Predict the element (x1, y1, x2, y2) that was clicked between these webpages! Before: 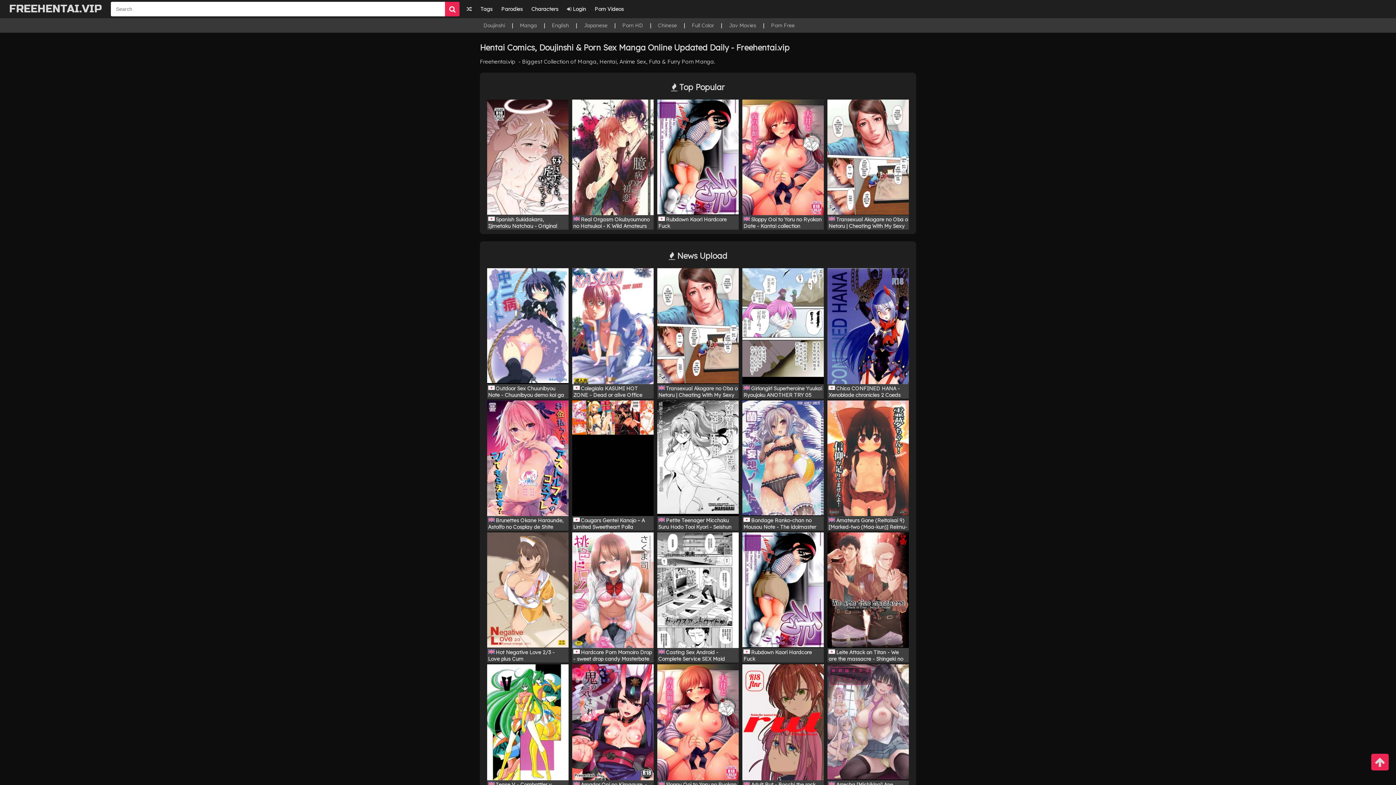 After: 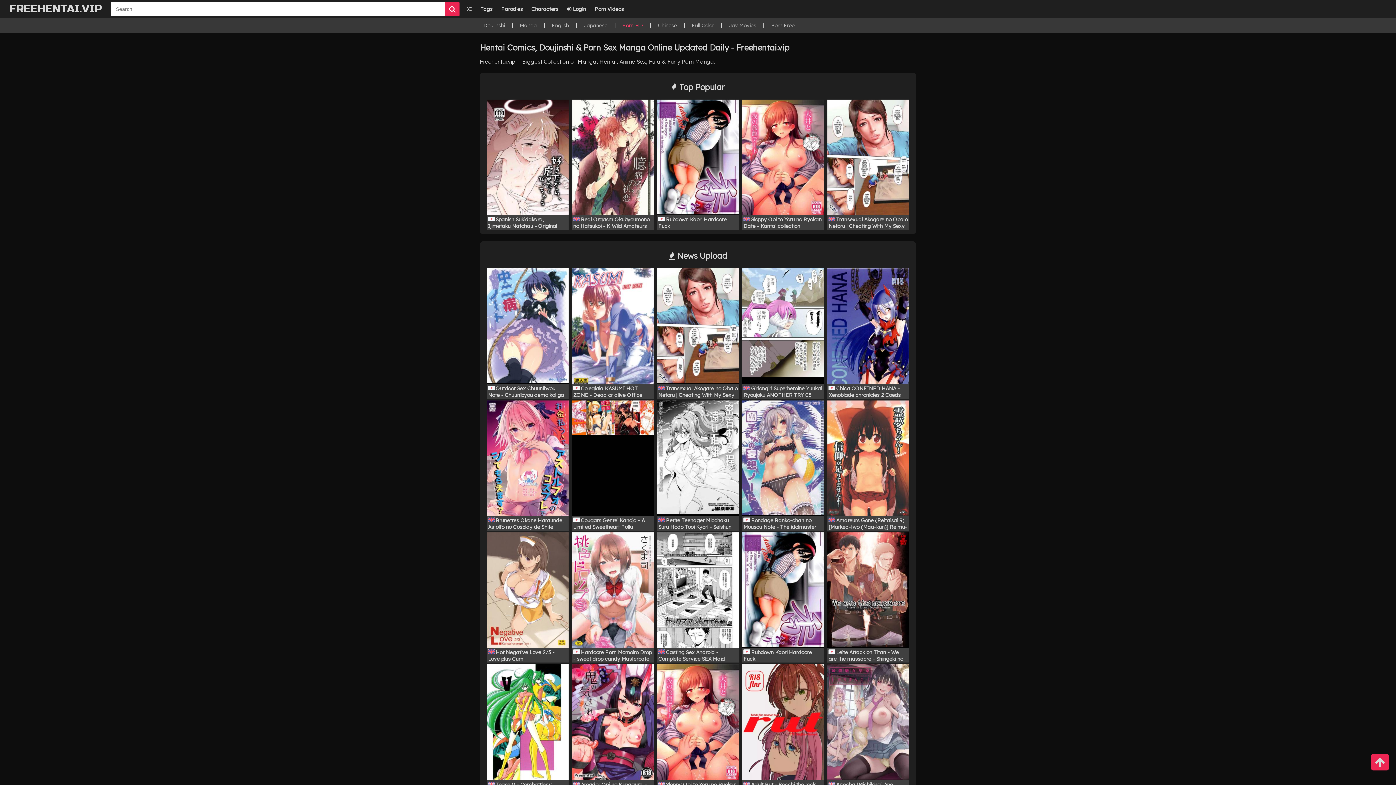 Action: label: Porn HD bbox: (622, 22, 643, 28)